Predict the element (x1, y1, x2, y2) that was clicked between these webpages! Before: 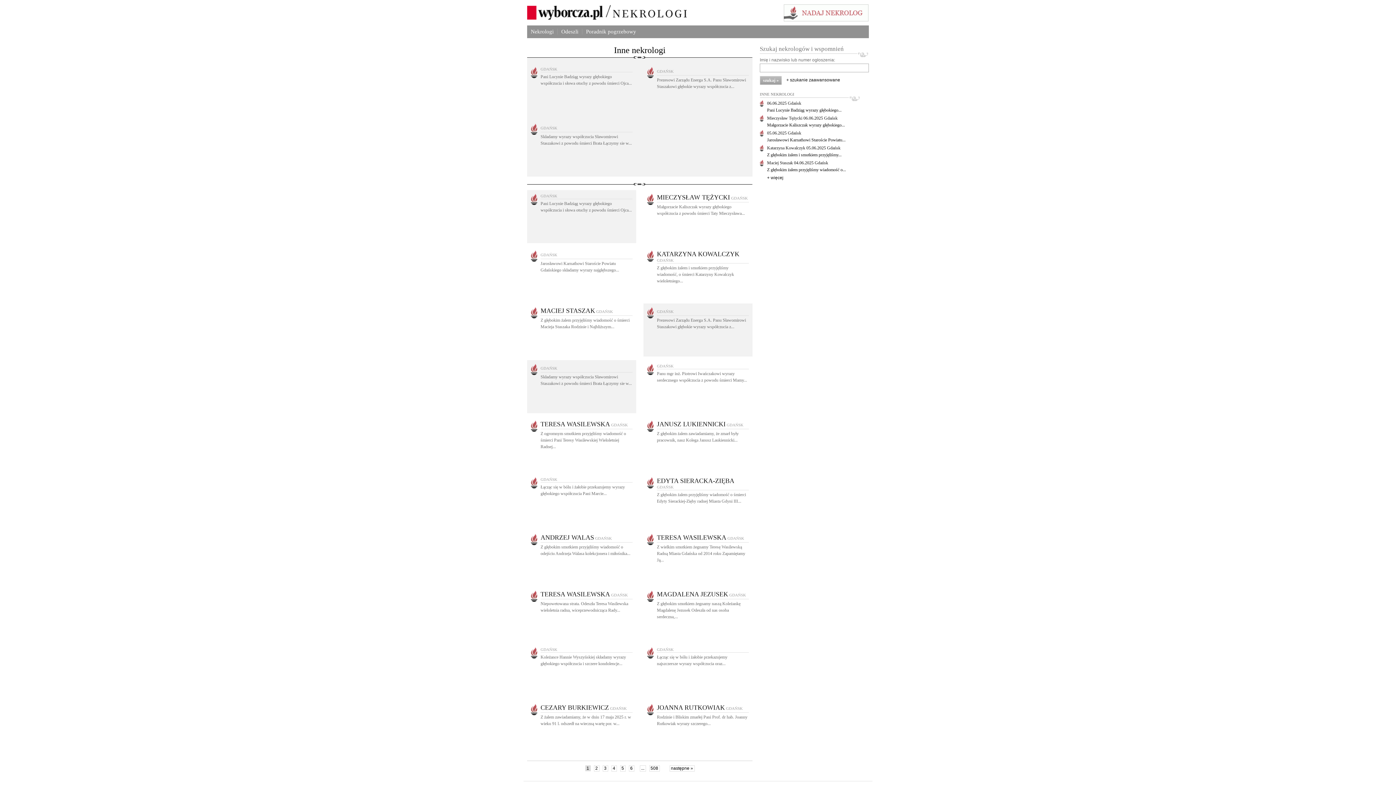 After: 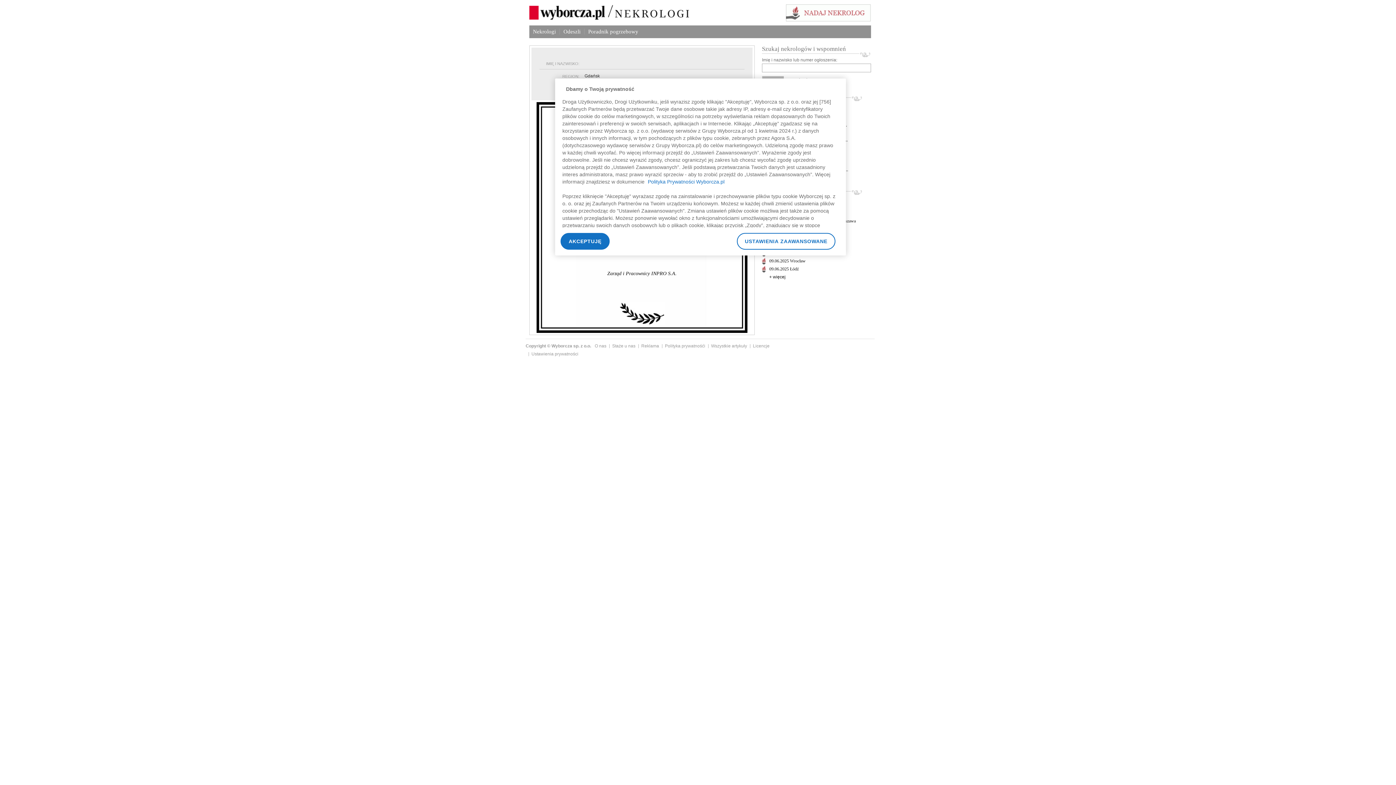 Action: bbox: (767, 100, 801, 105) label: 06.06.2025 Gdańsk